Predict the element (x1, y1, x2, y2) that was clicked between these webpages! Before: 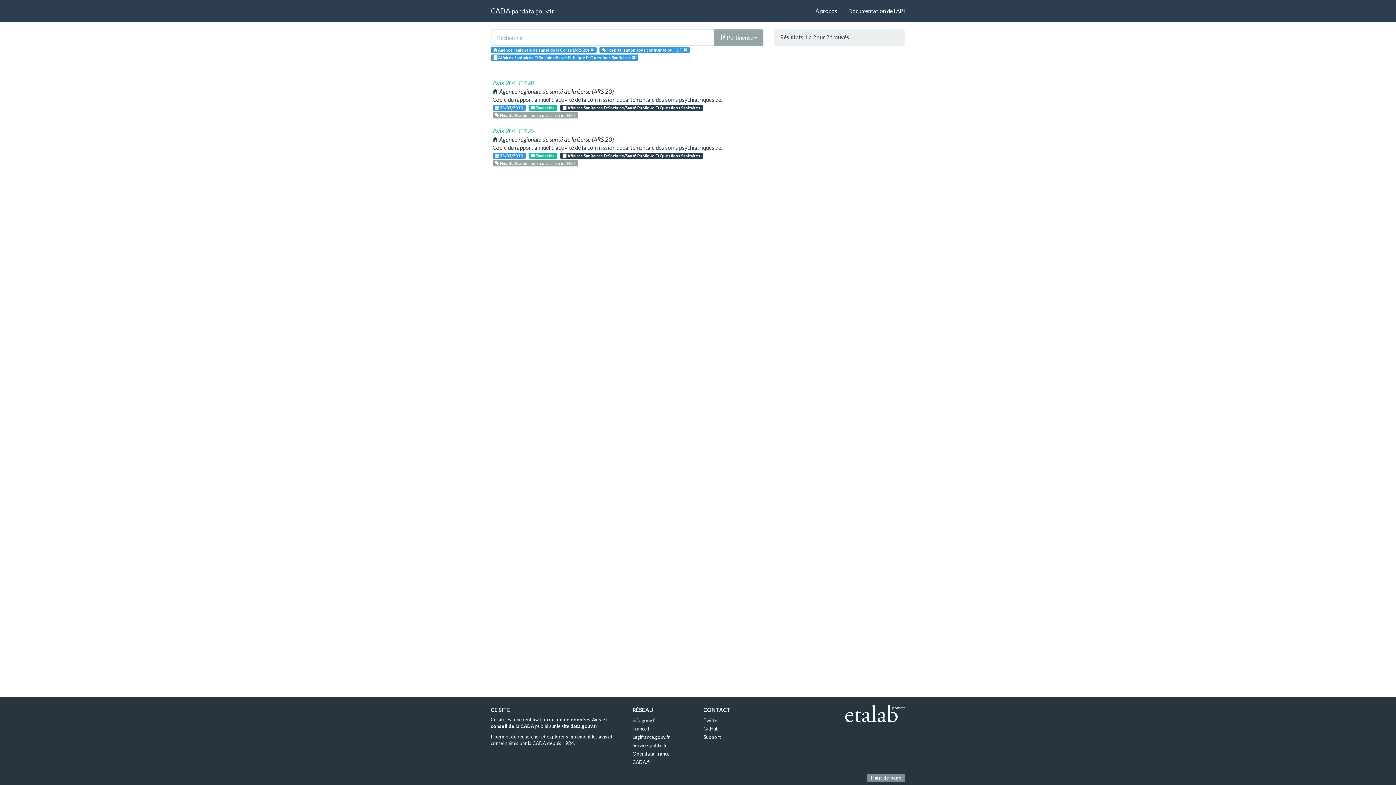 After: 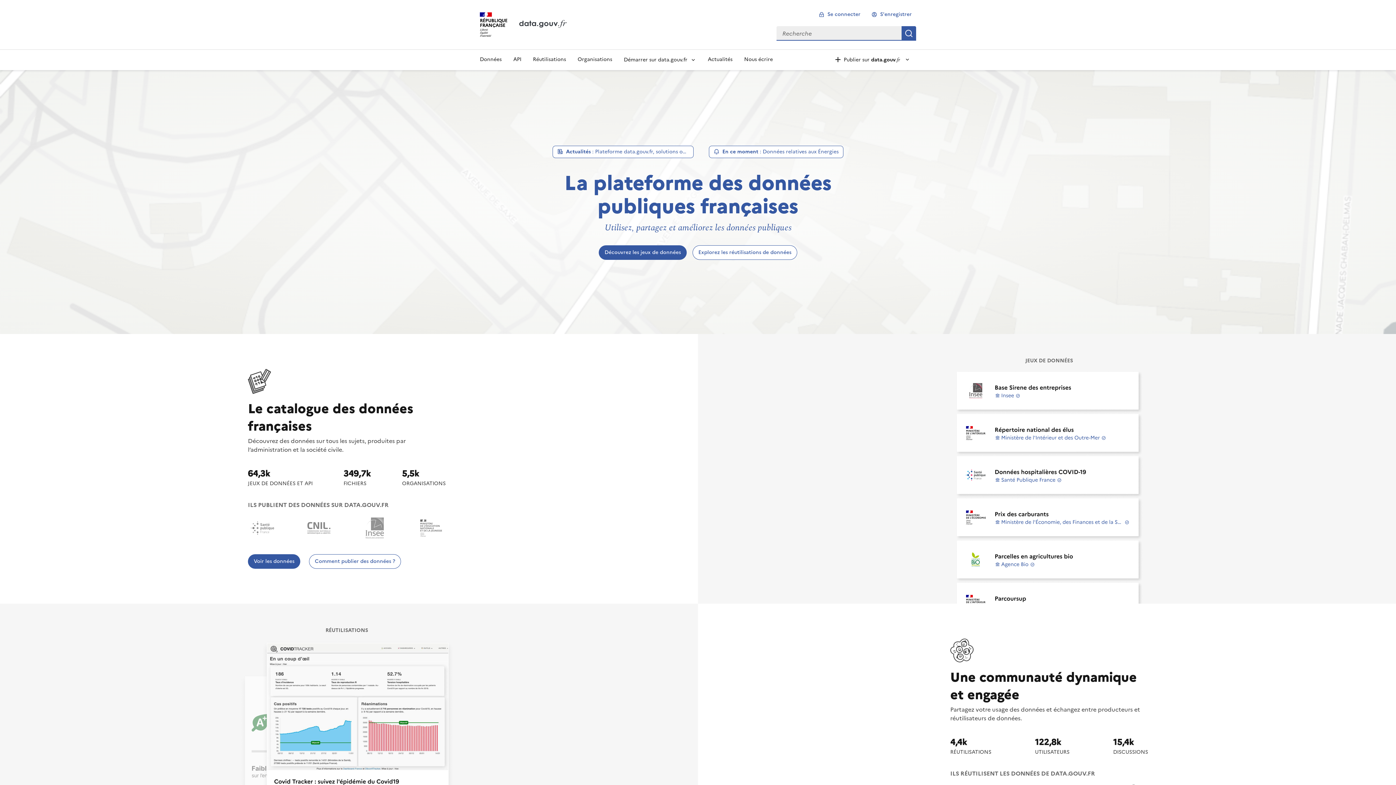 Action: bbox: (570, 723, 597, 729) label: data.gouv.fr